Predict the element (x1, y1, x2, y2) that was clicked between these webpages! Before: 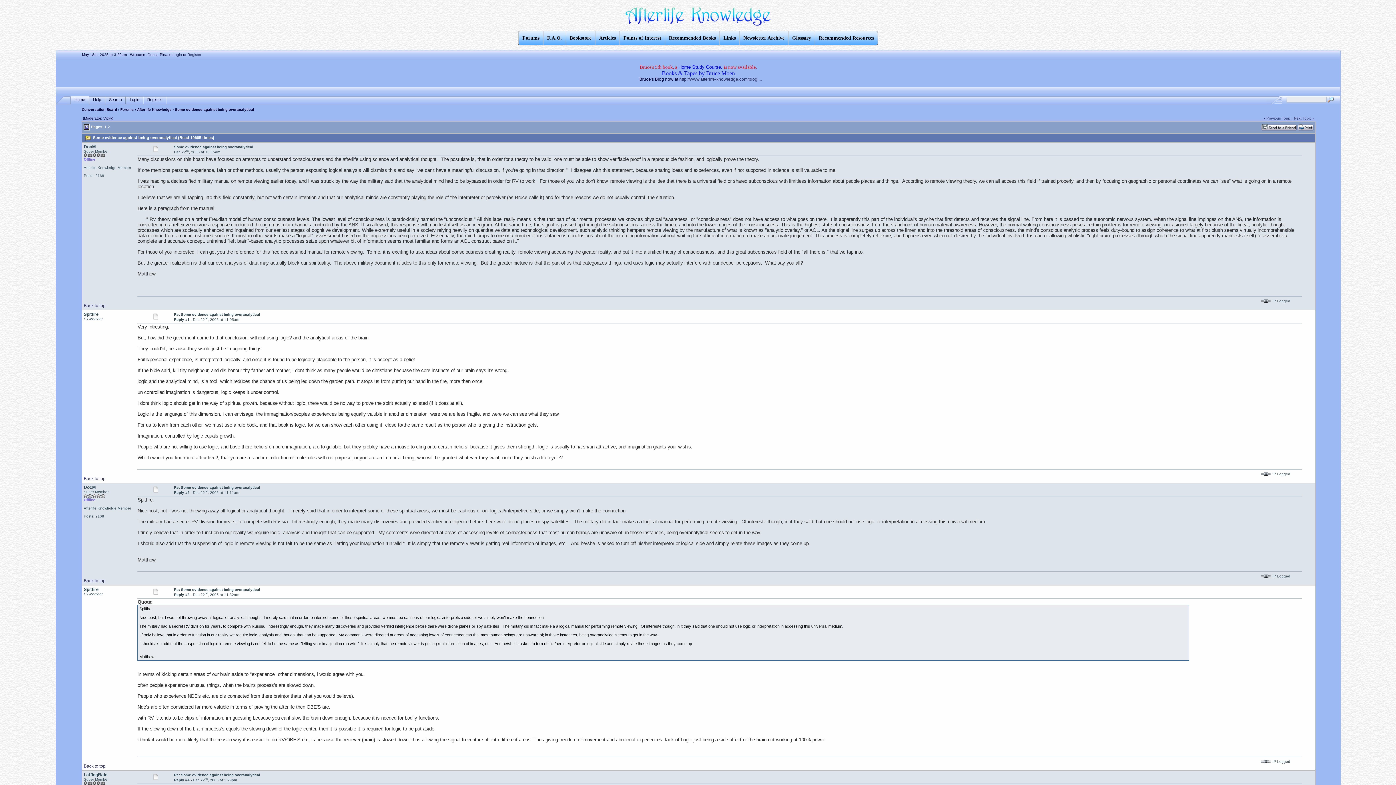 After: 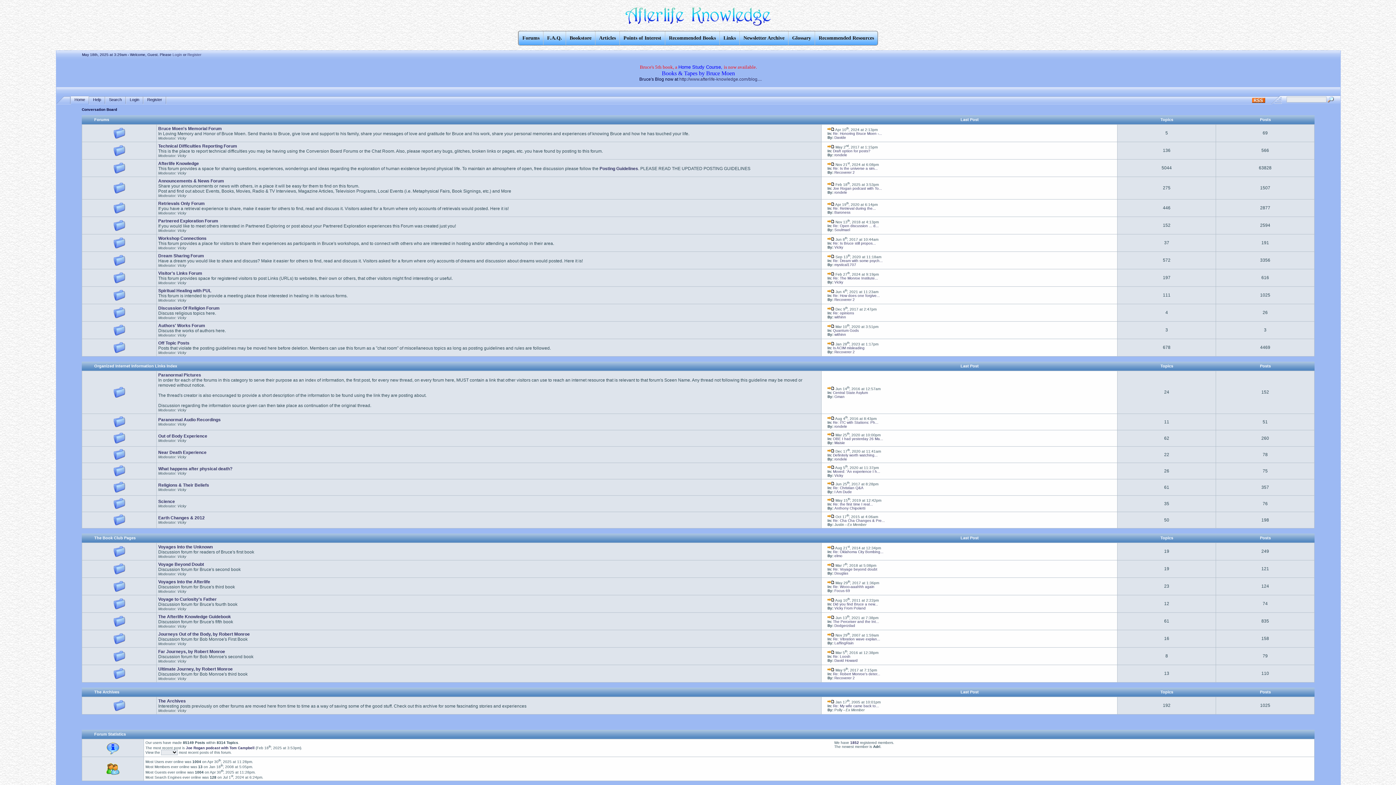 Action: label: Forums bbox: (518, 31, 543, 45)